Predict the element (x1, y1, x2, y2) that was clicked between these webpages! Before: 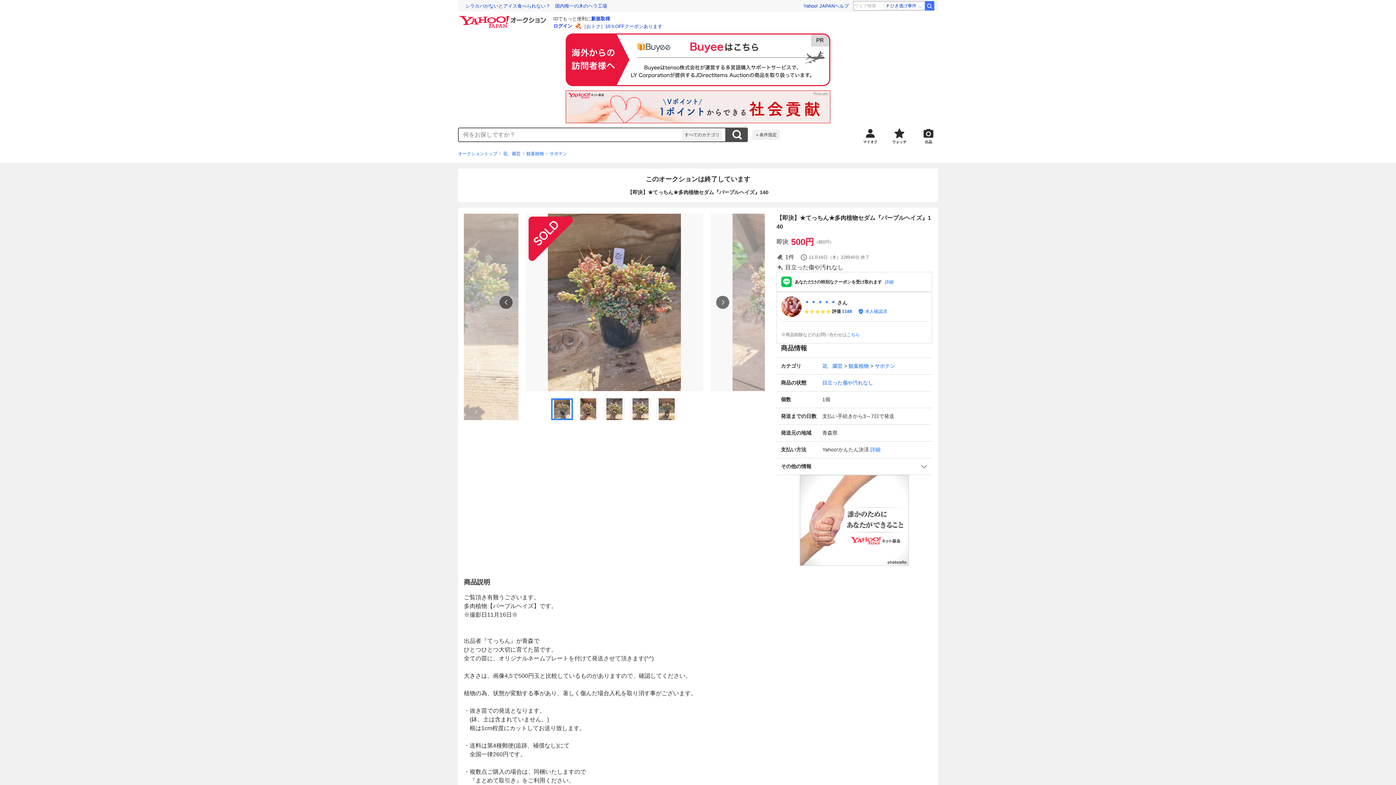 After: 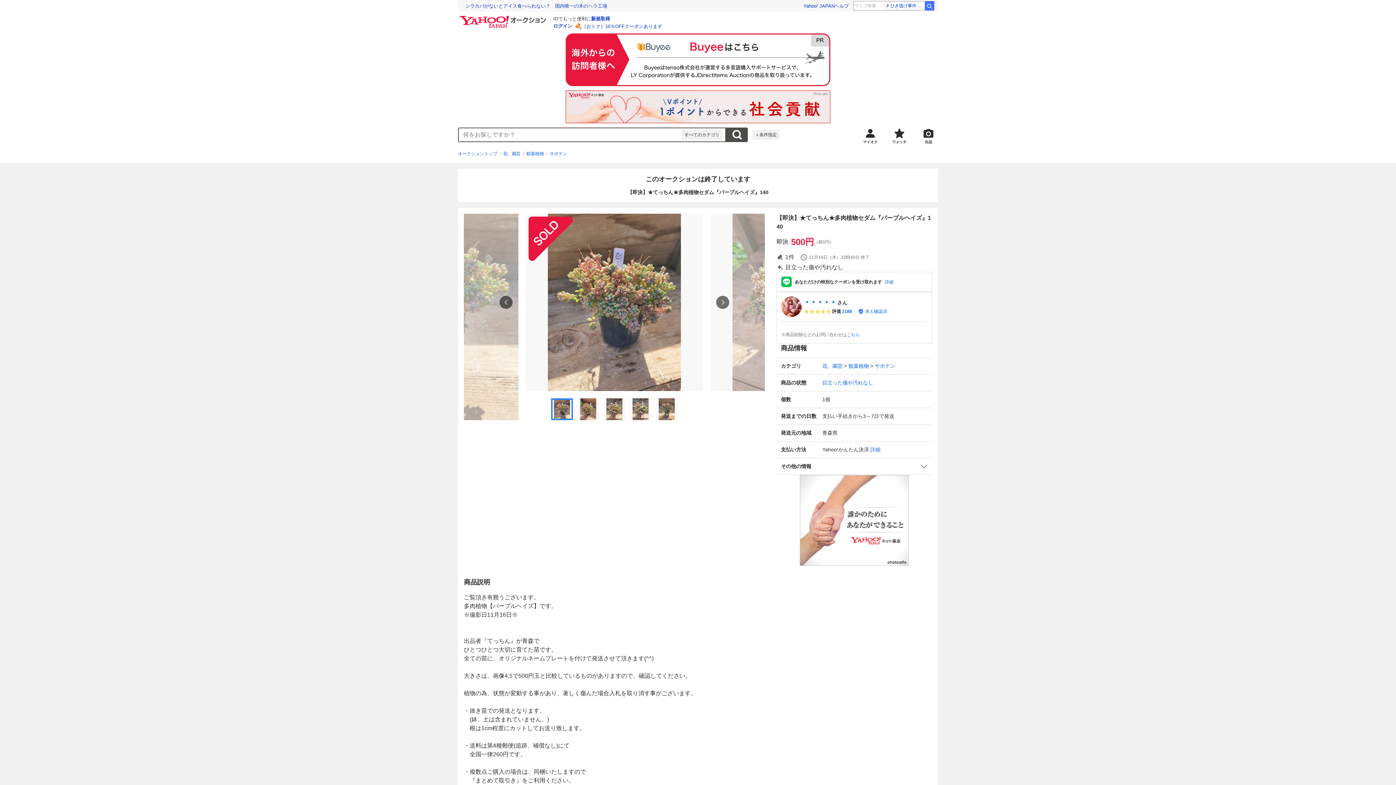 Action: bbox: (551, 398, 573, 420)